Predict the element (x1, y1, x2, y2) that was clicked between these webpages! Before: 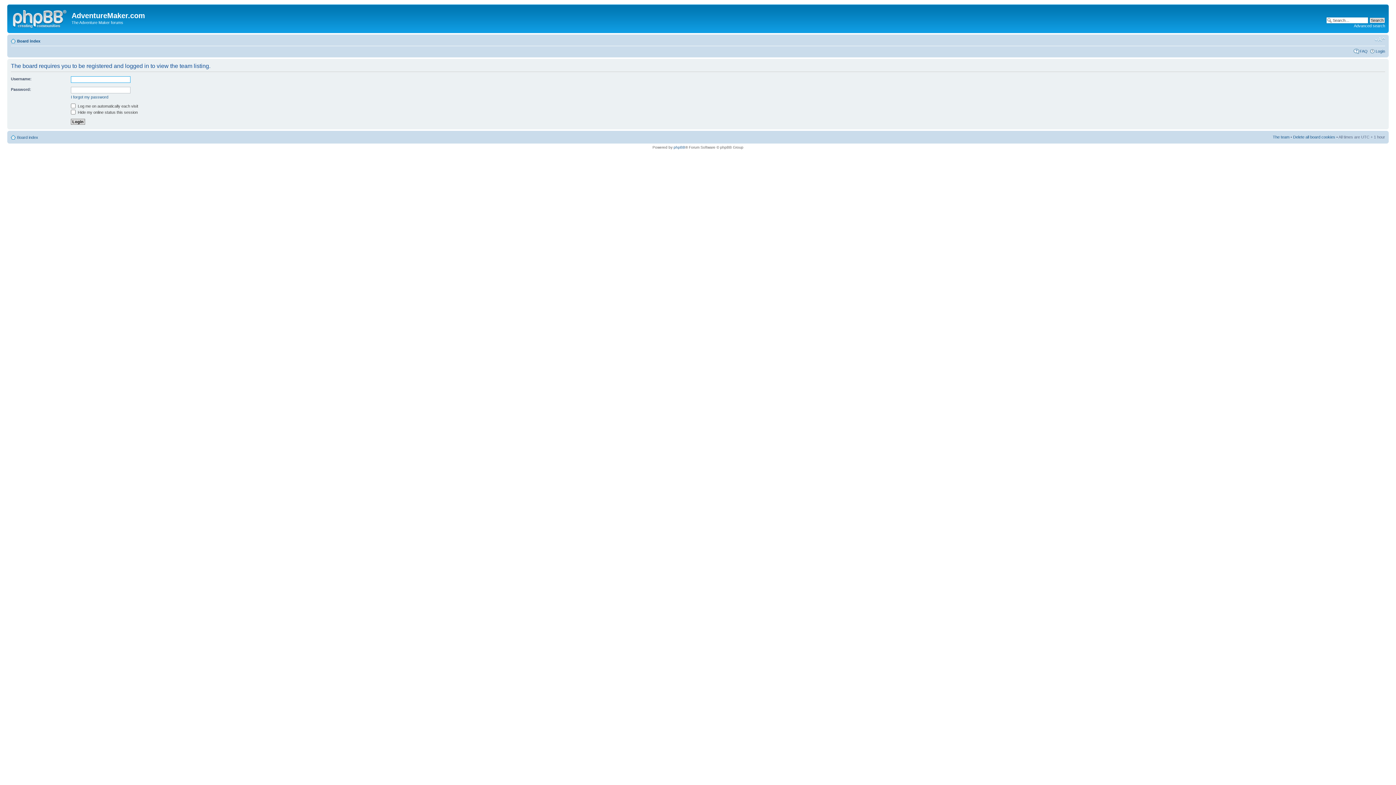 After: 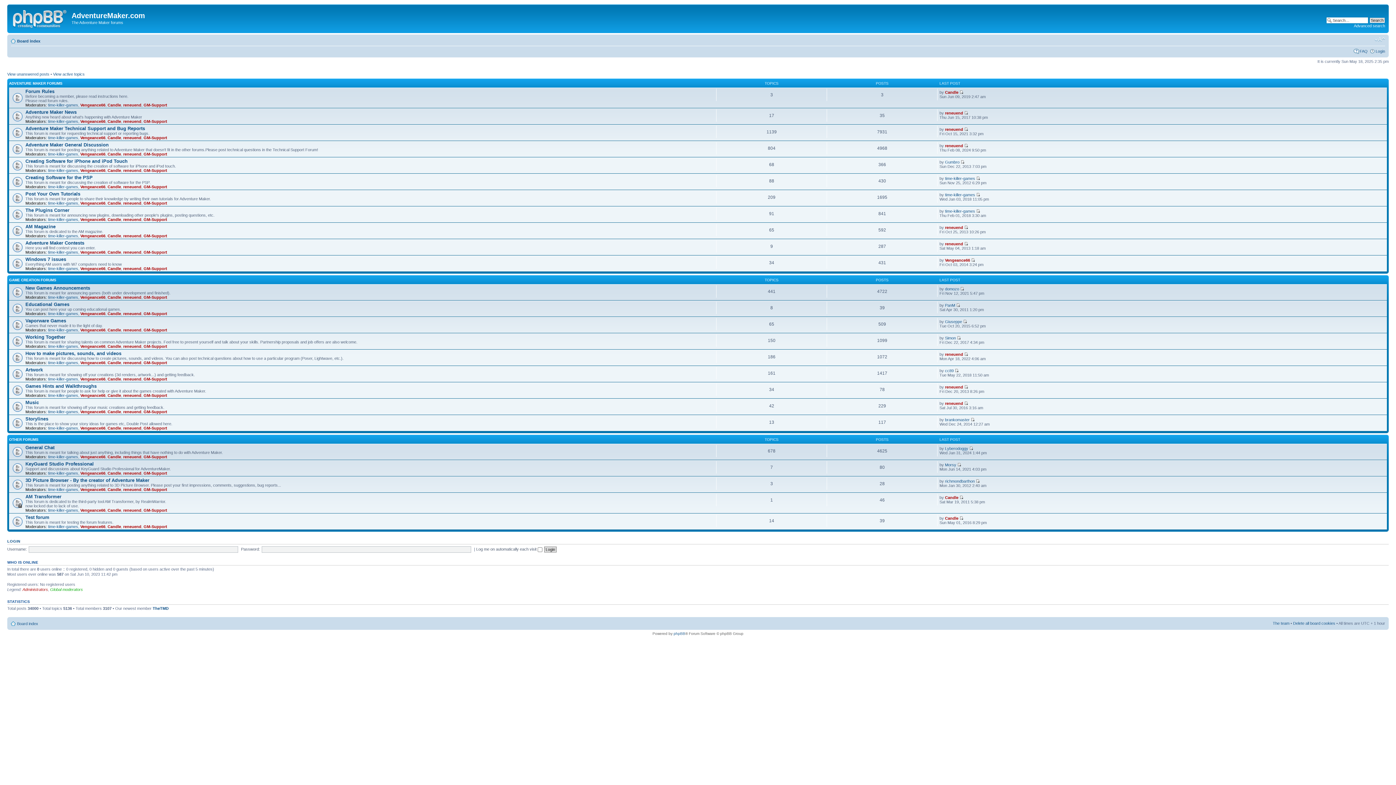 Action: label: Board index bbox: (17, 38, 40, 43)